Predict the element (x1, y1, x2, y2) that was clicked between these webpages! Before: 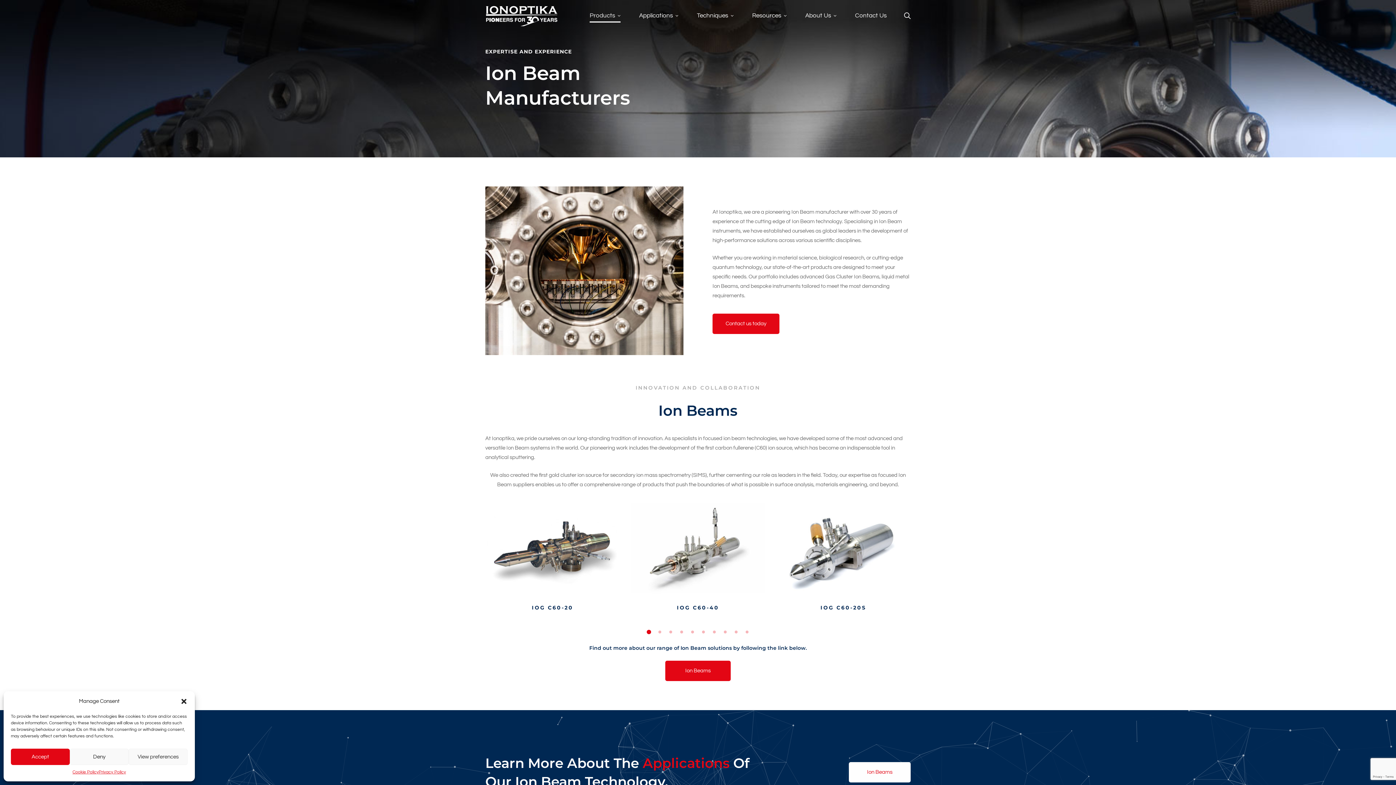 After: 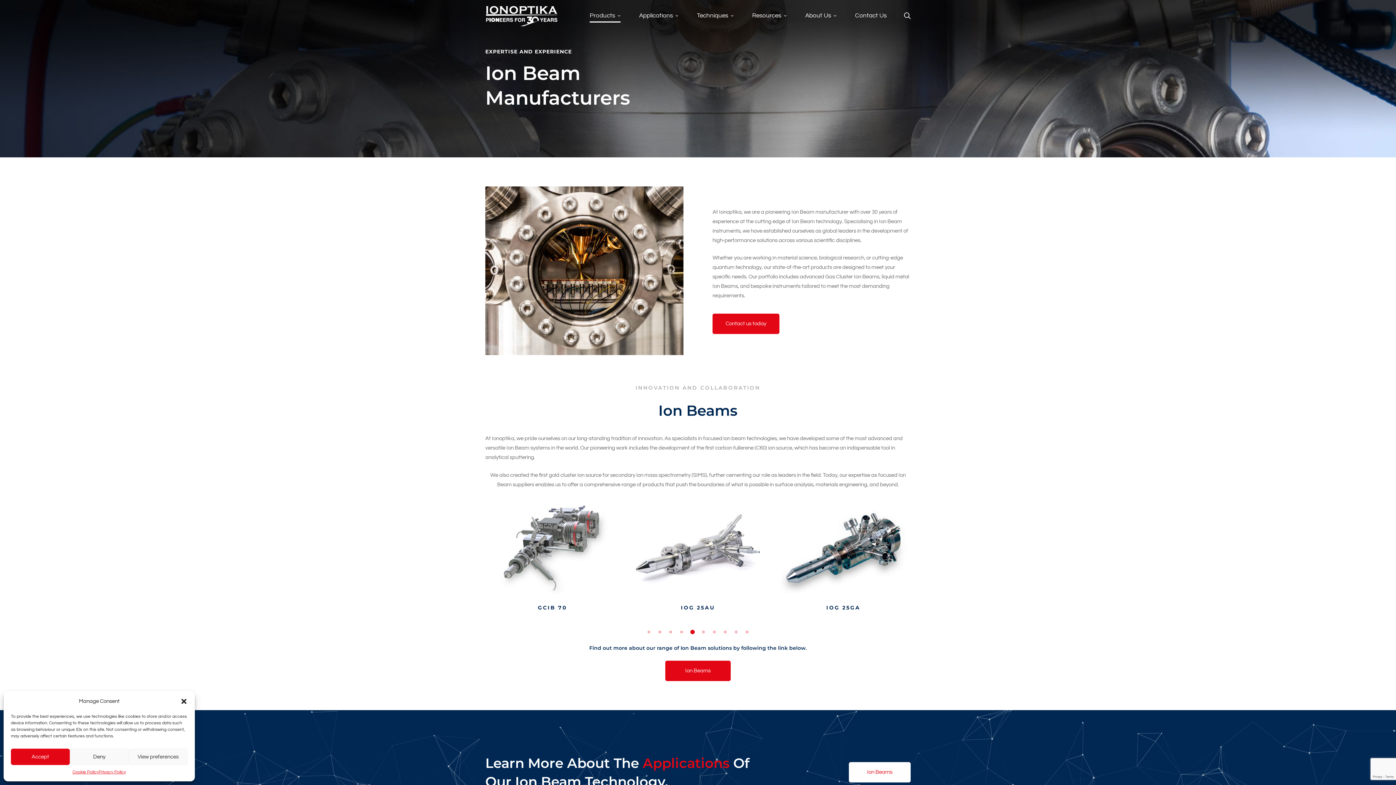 Action: bbox: (689, 628, 696, 636) label: Go to slide 5